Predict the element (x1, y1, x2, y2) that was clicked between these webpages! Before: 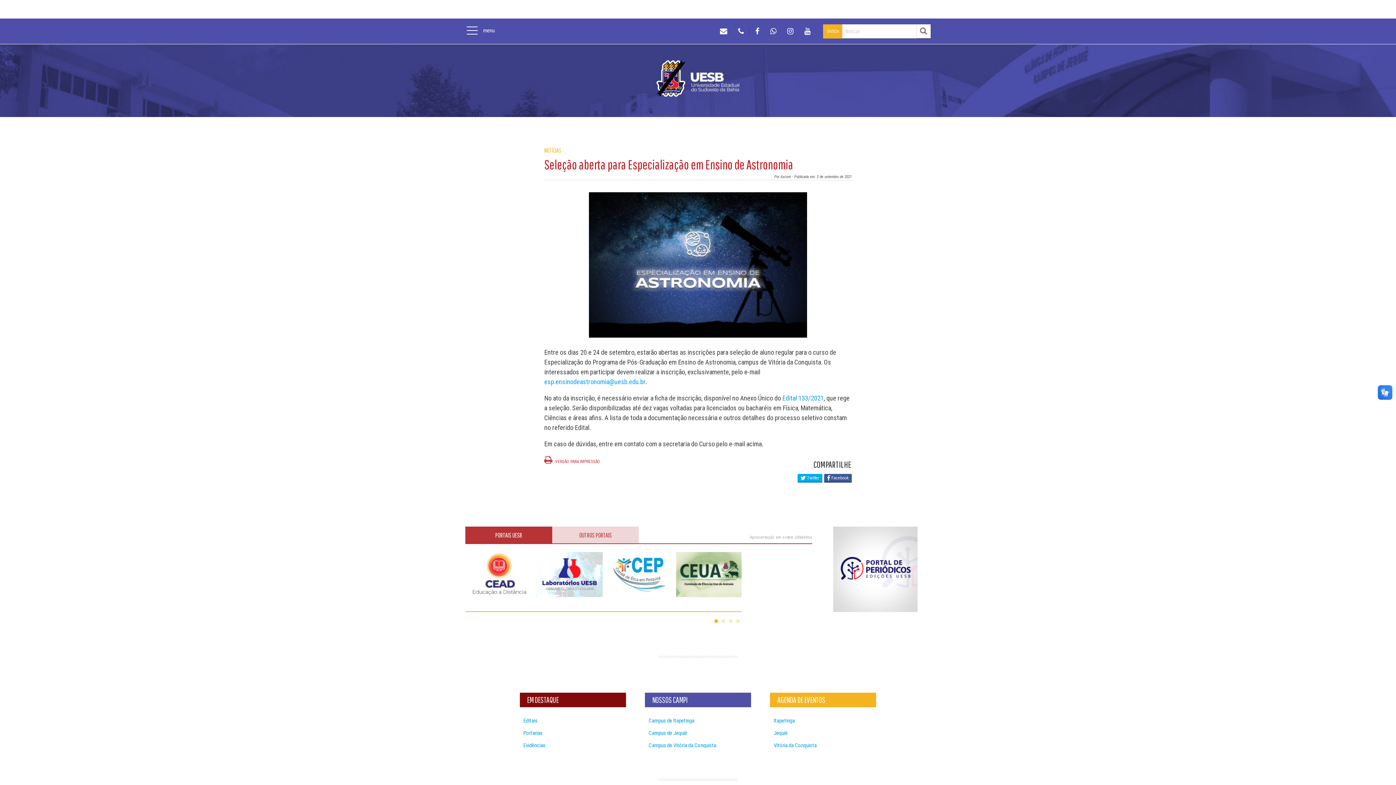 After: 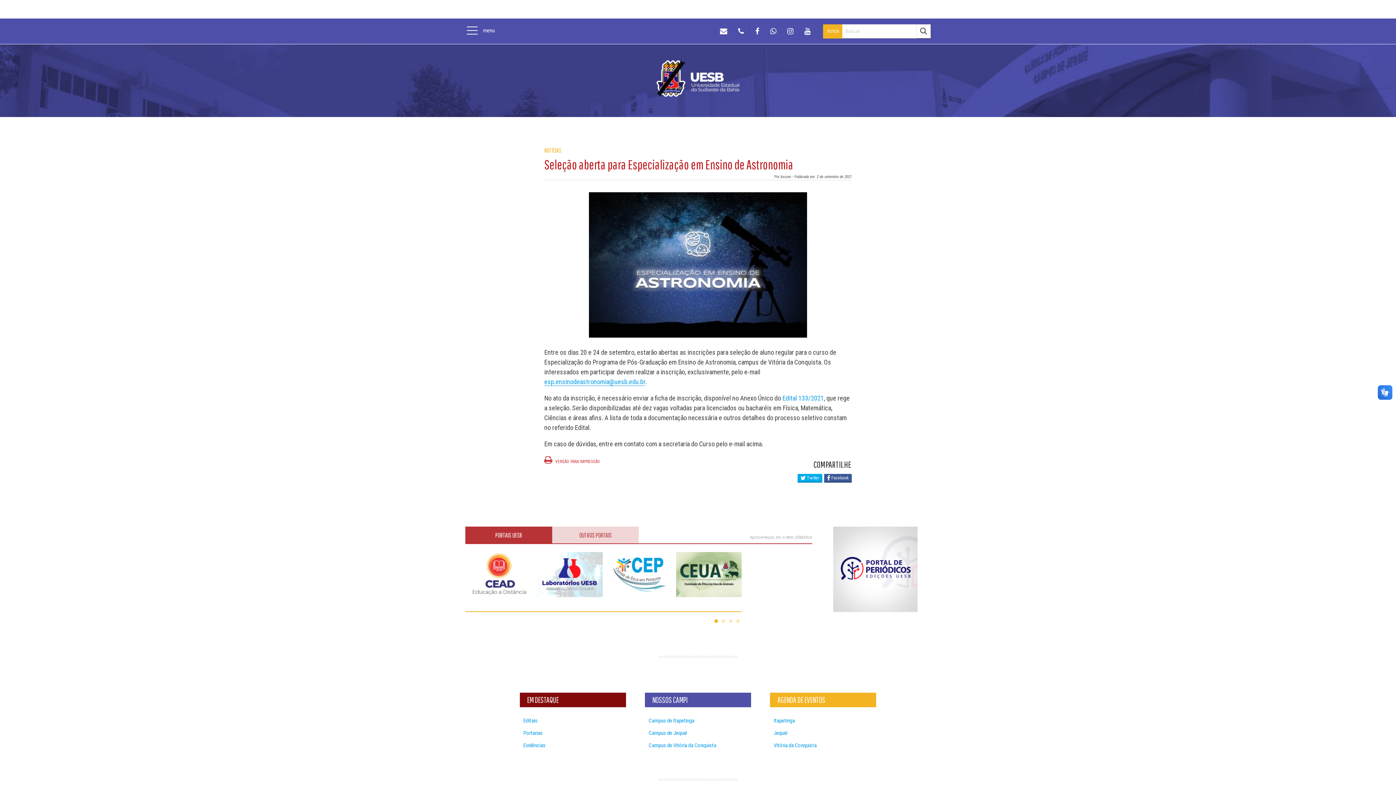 Action: label: esp.ensinodeastronomia@uesb.edu.br bbox: (544, 378, 645, 386)